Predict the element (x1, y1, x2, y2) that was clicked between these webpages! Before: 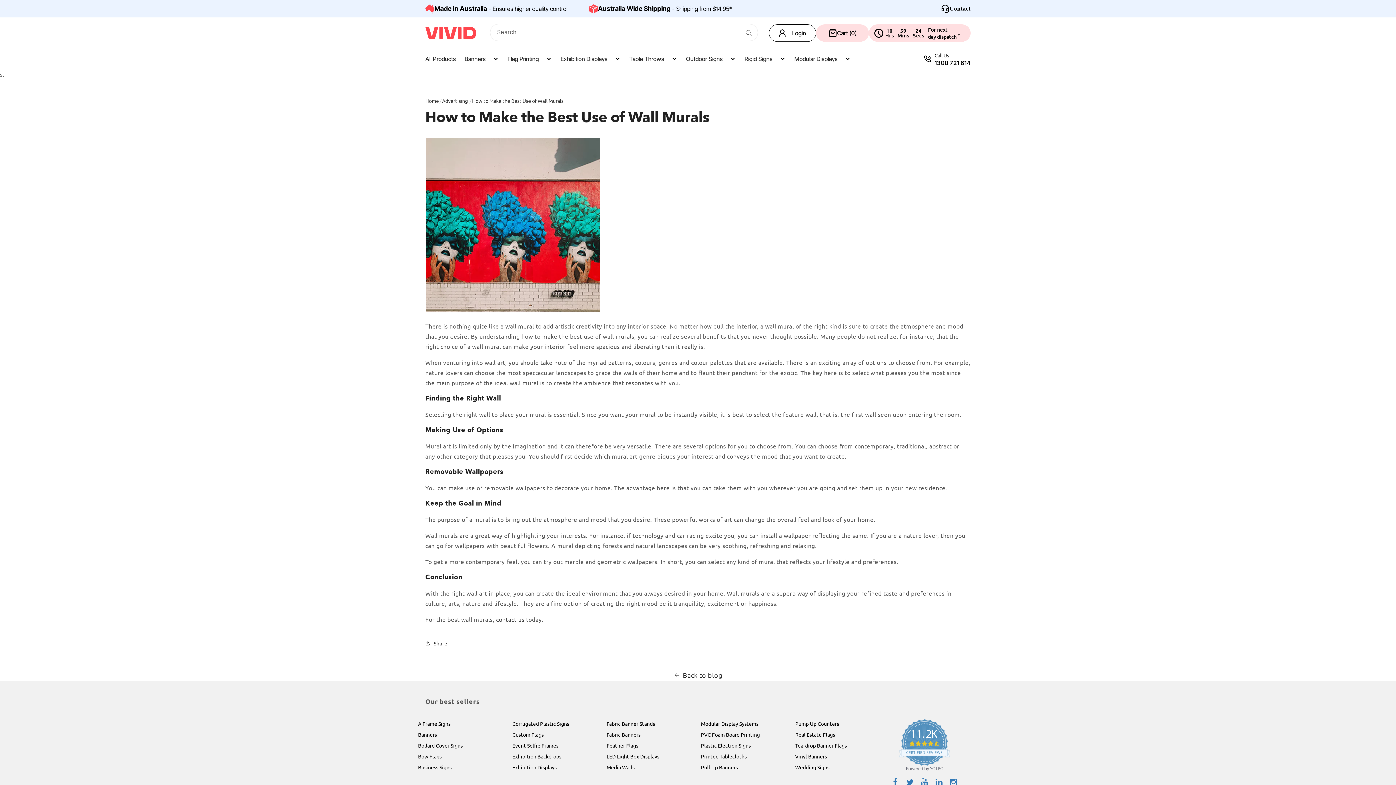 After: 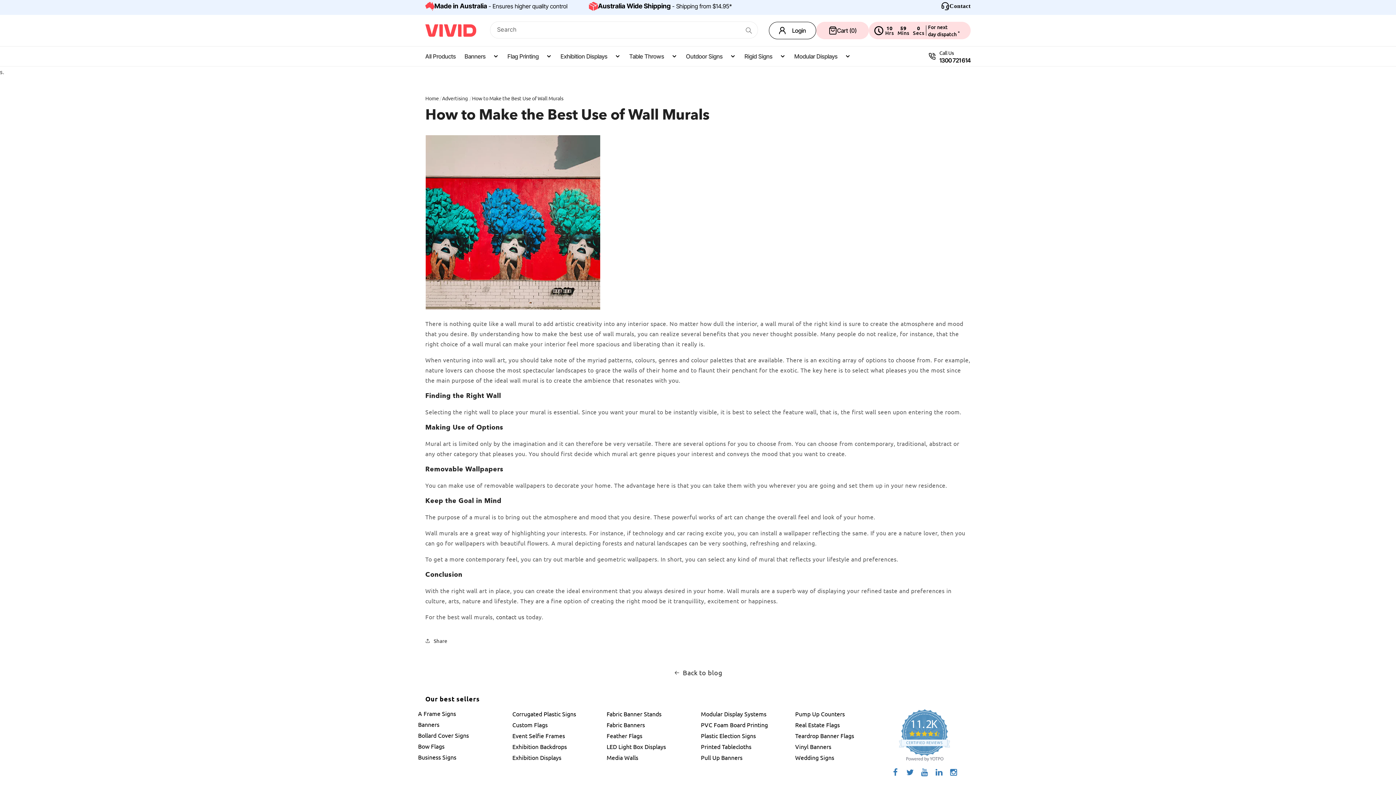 Action: label: Linkedin bbox: (933, 777, 944, 788)